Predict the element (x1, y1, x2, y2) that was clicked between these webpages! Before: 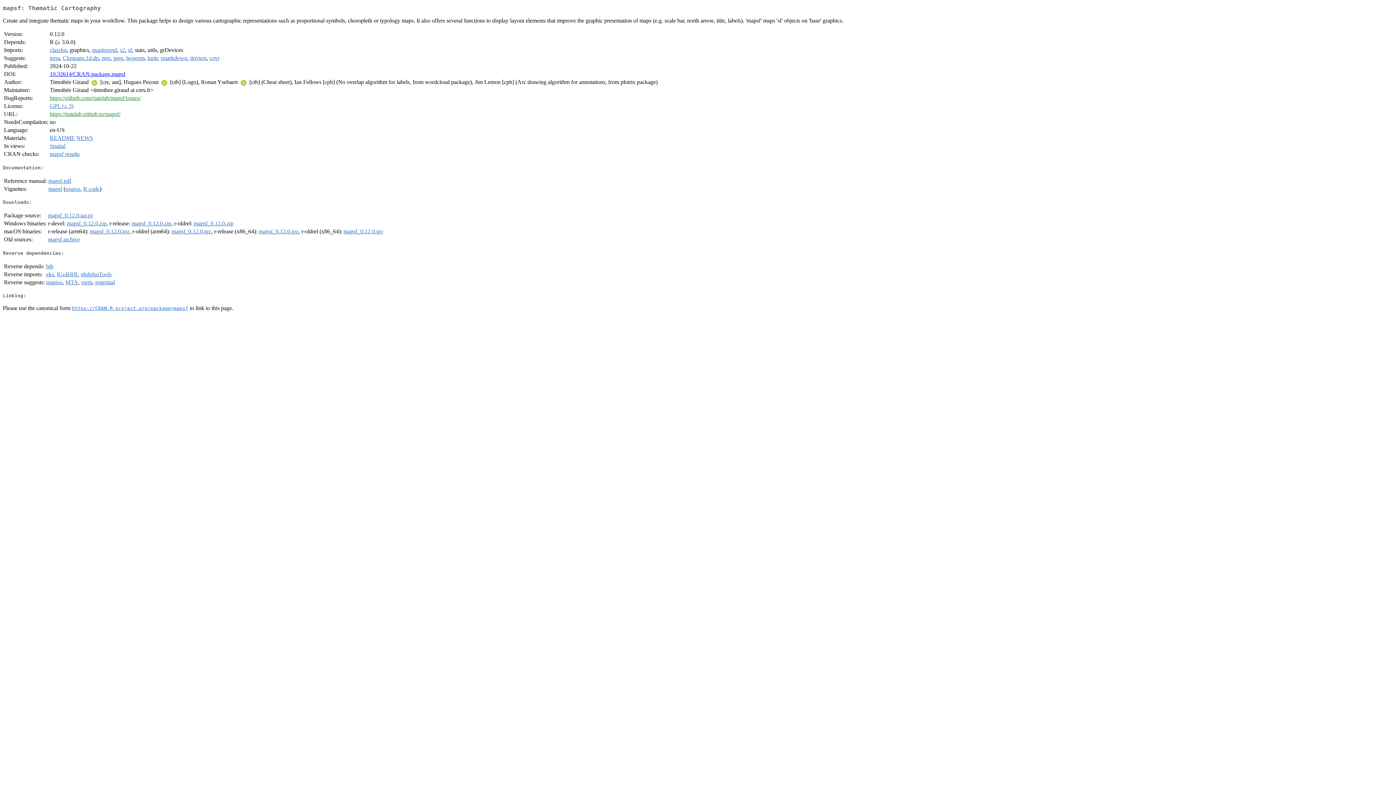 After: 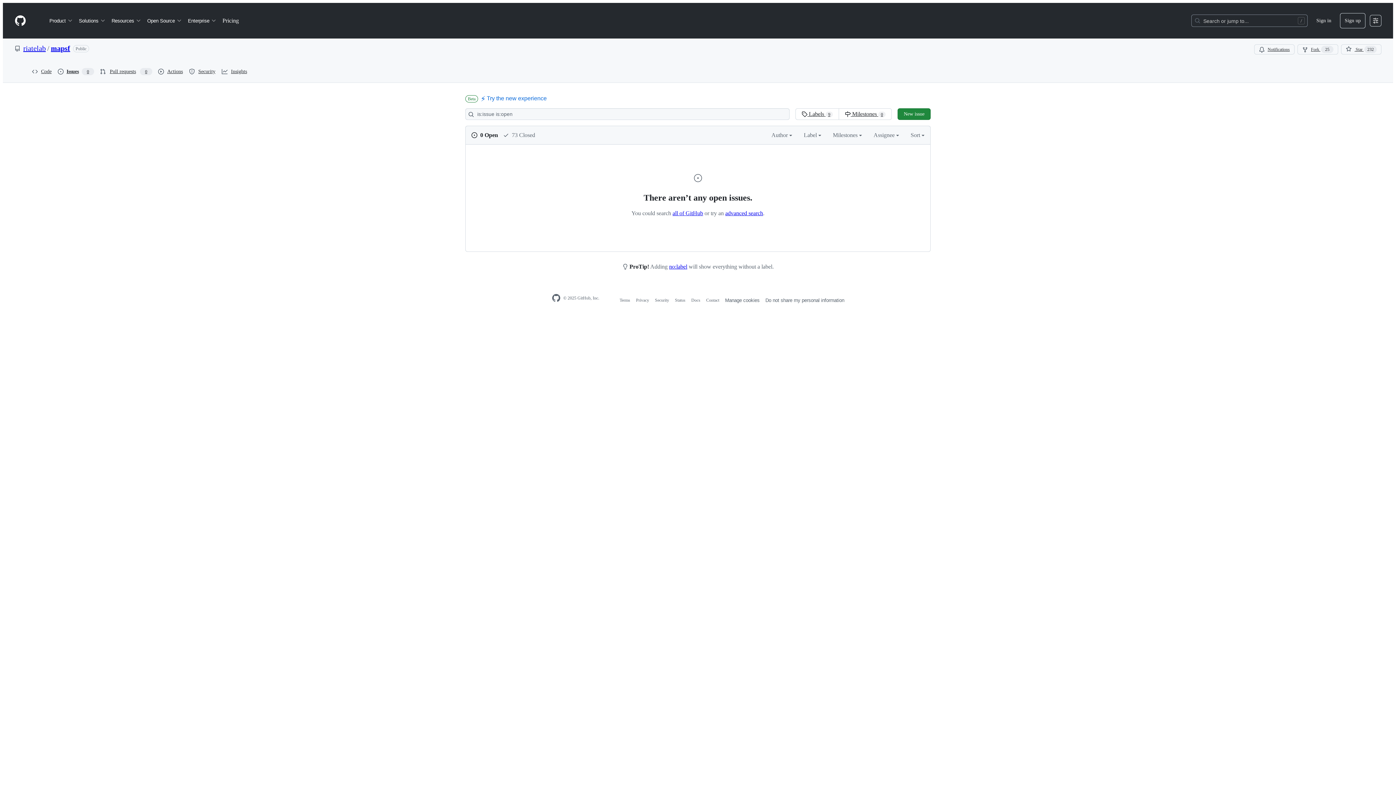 Action: label: https://github.com/riatelab/mapsf/issues/ bbox: (49, 95, 140, 101)